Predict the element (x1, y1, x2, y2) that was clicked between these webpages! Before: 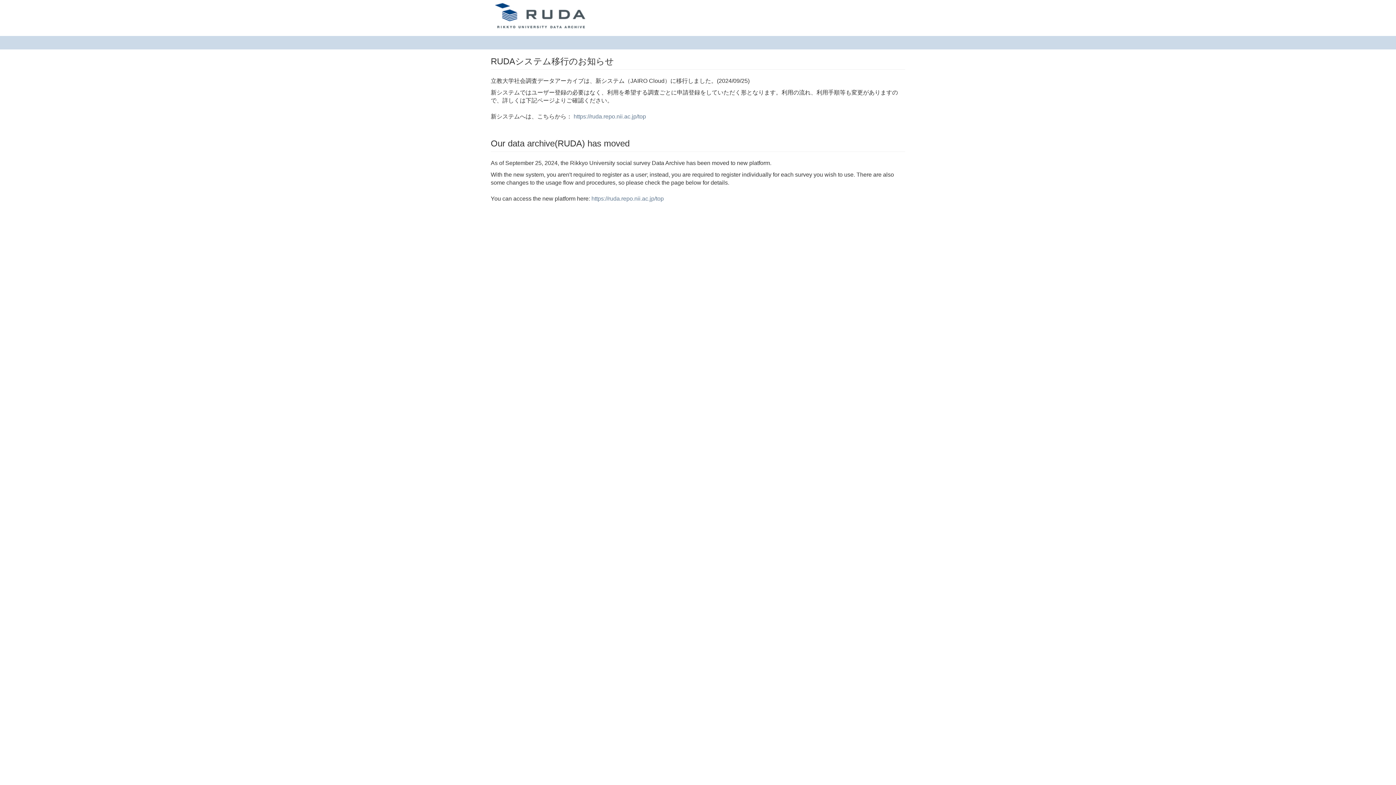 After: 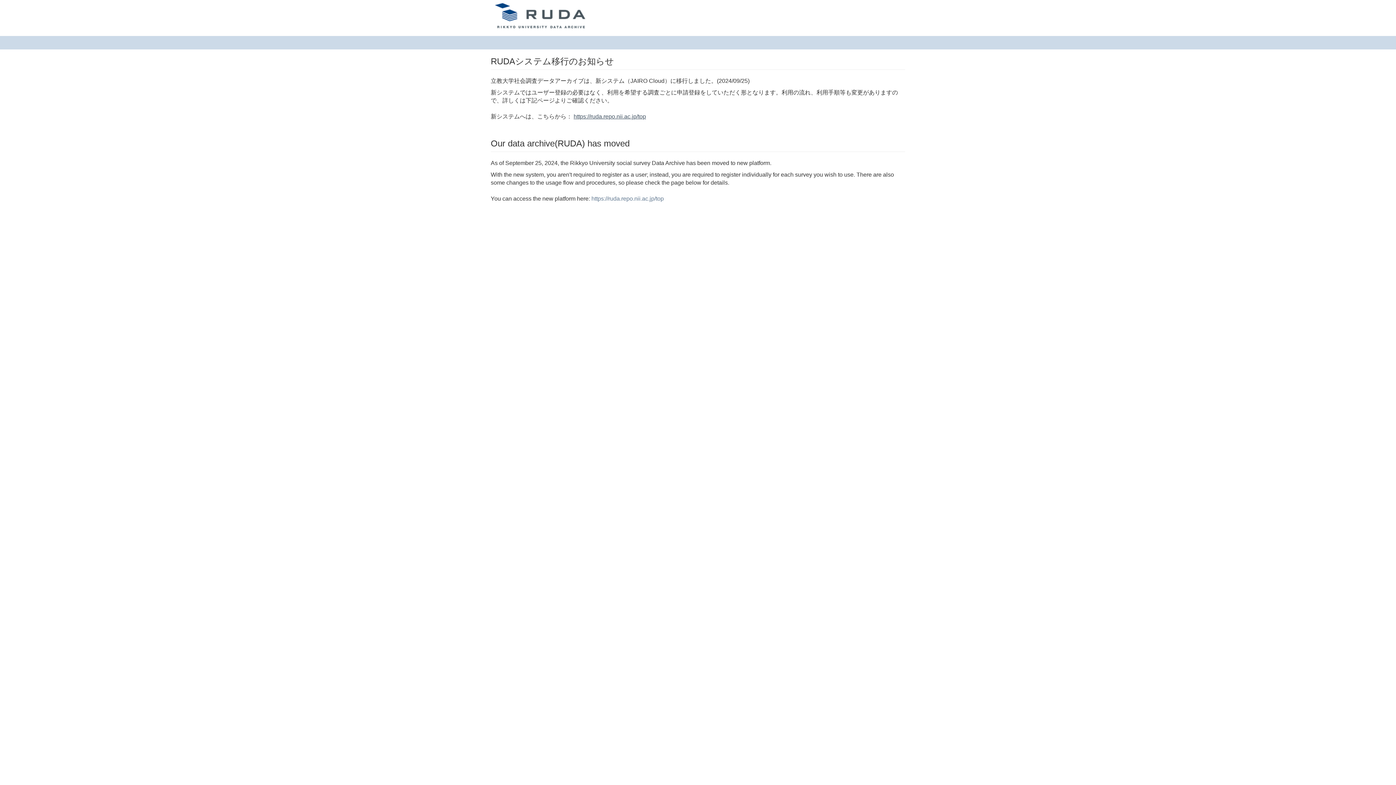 Action: label: https://ruda.repo.nii.ac.jp/top bbox: (573, 113, 646, 119)